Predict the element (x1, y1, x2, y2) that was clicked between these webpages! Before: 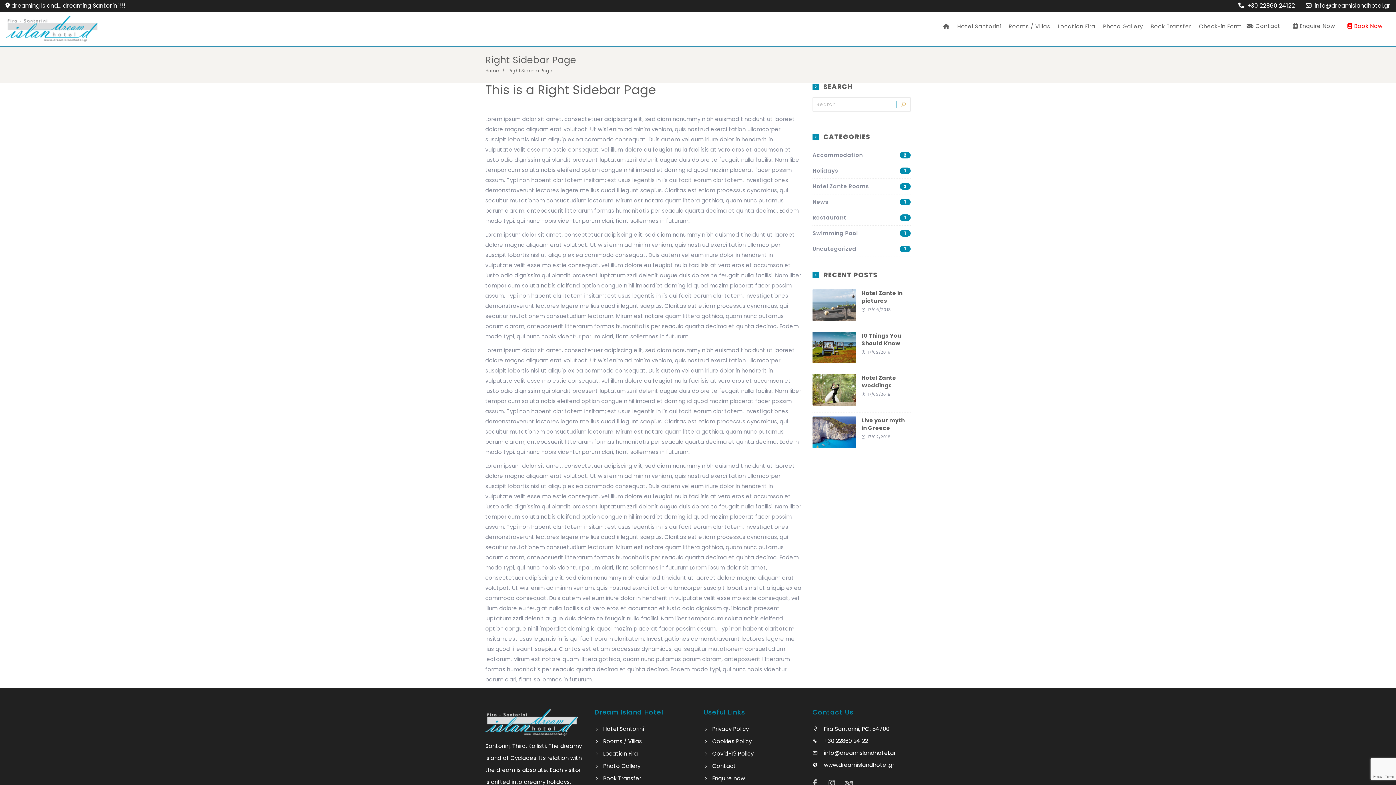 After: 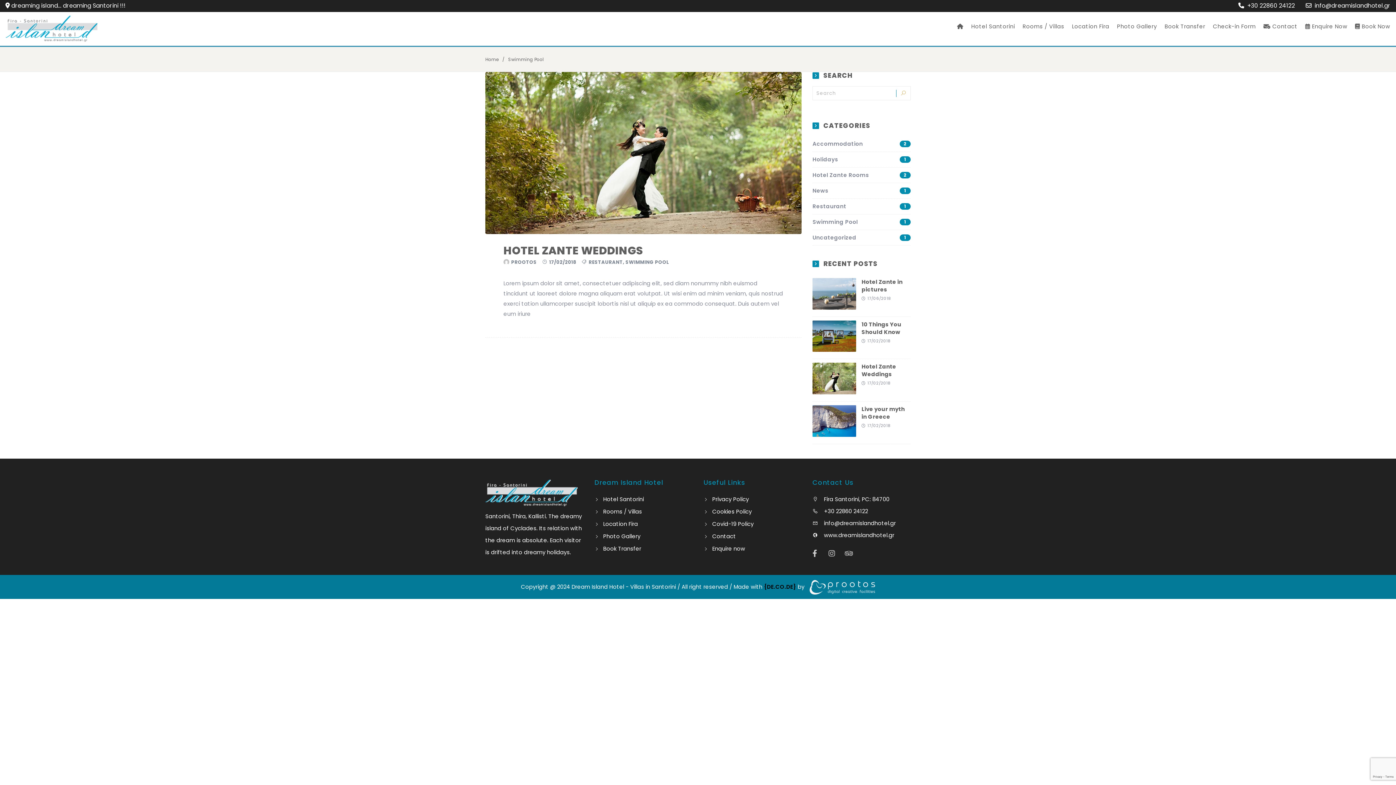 Action: bbox: (812, 228, 910, 238) label: Swimming Pool
1